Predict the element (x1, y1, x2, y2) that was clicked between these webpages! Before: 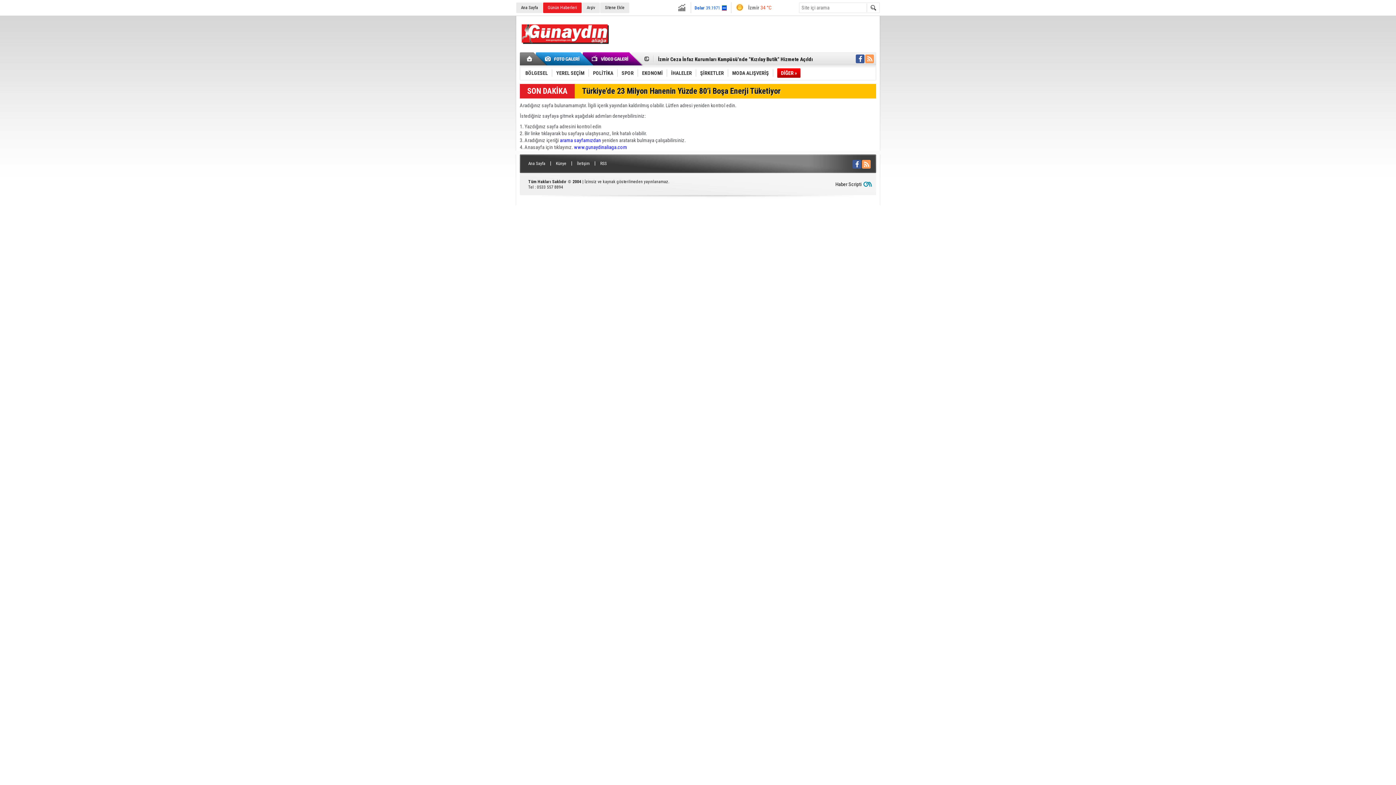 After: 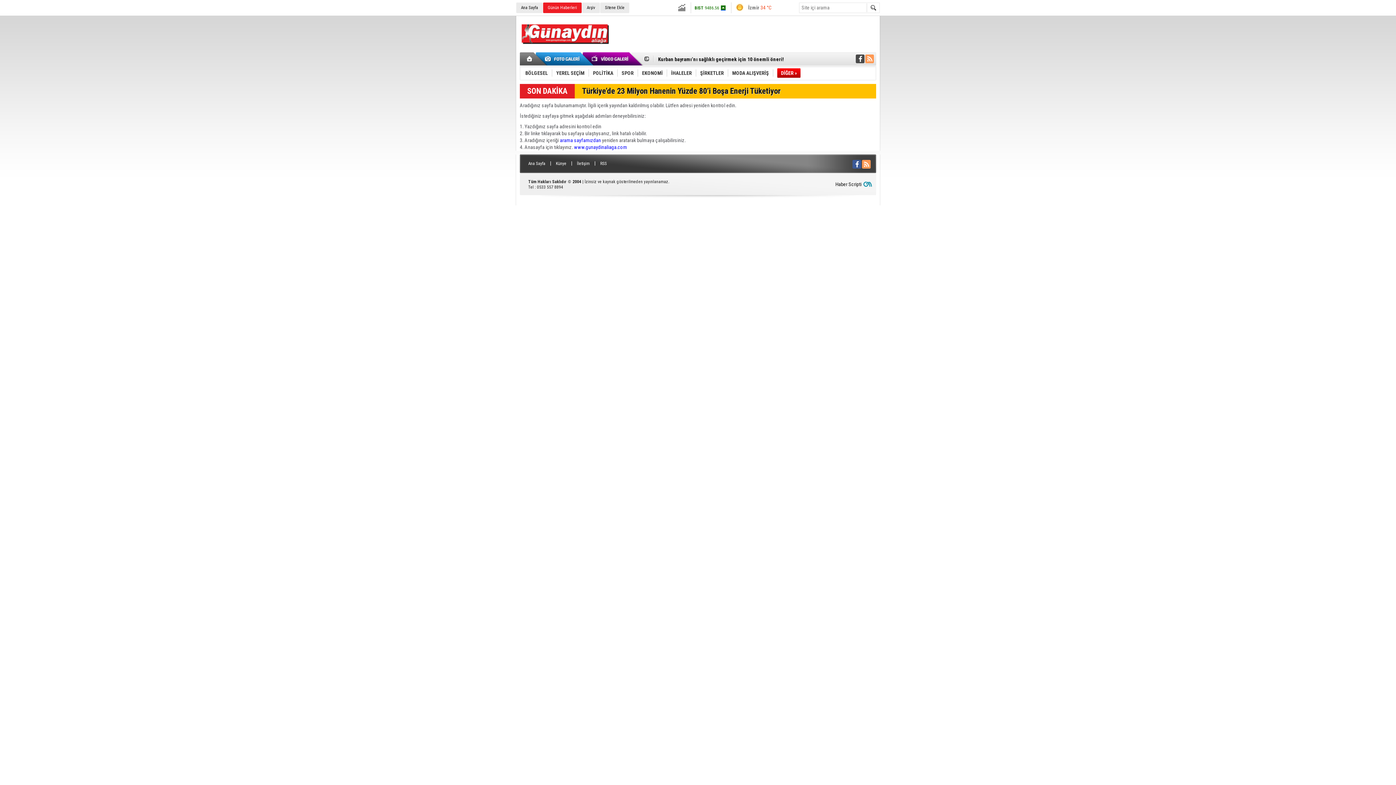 Action: bbox: (856, 54, 864, 63)